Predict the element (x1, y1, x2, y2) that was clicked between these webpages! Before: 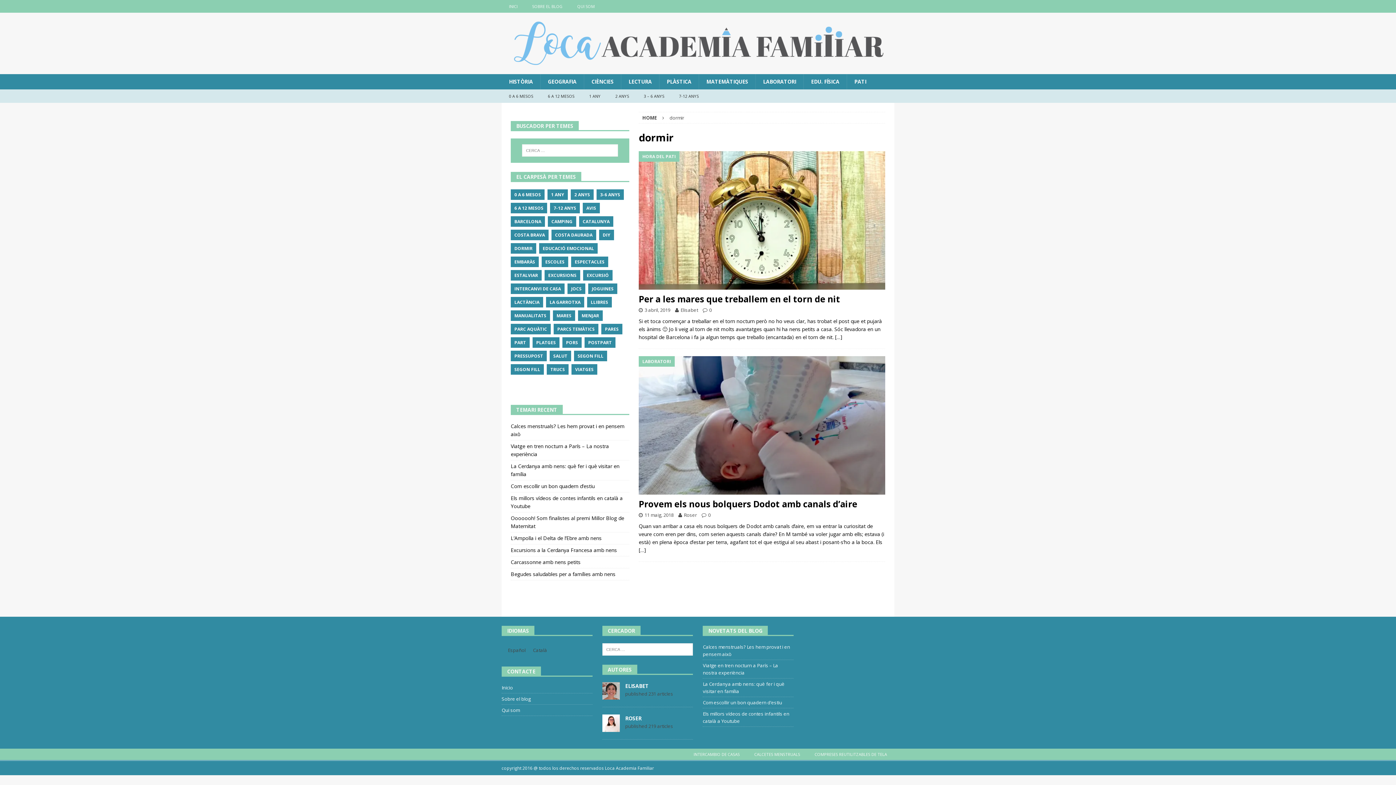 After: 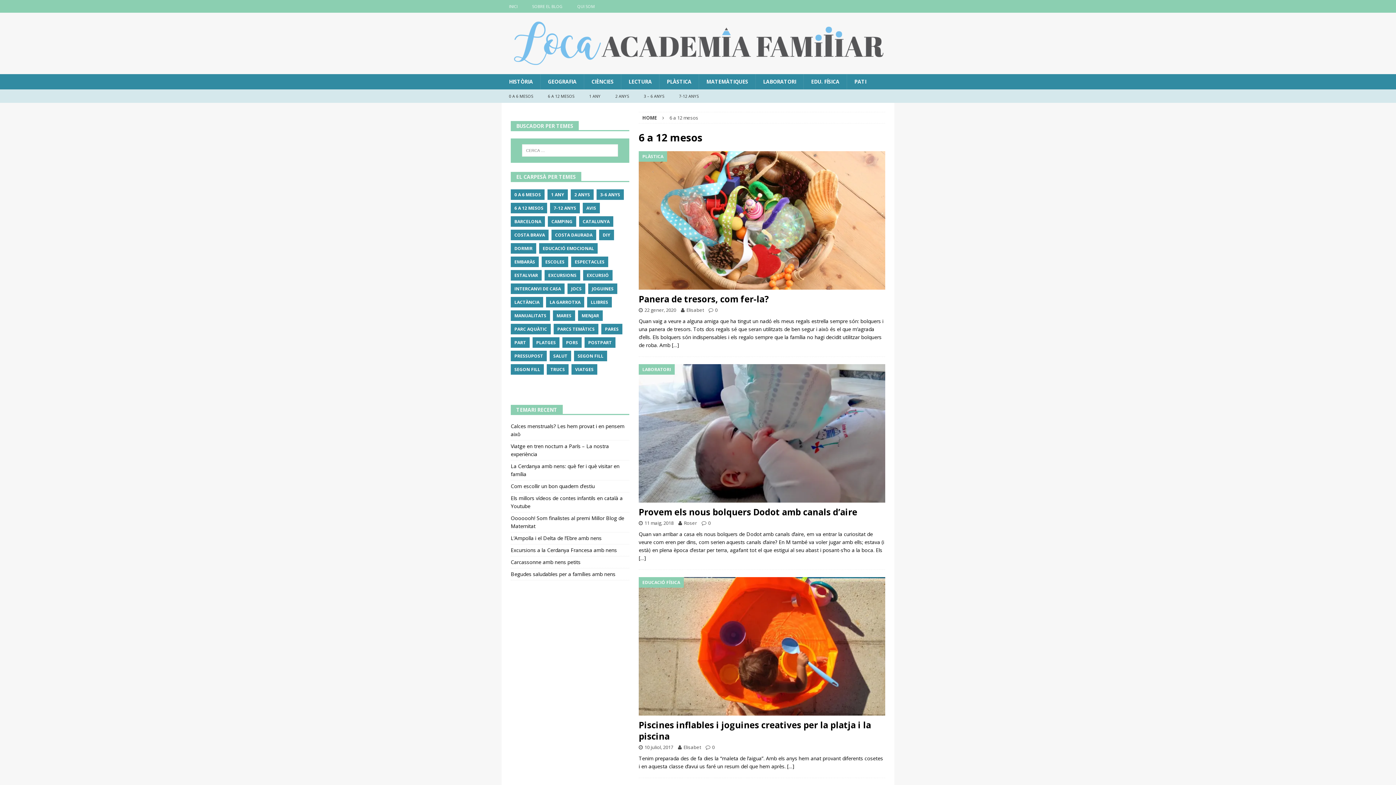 Action: bbox: (510, 202, 547, 213) label: 6 A 12 MESOS